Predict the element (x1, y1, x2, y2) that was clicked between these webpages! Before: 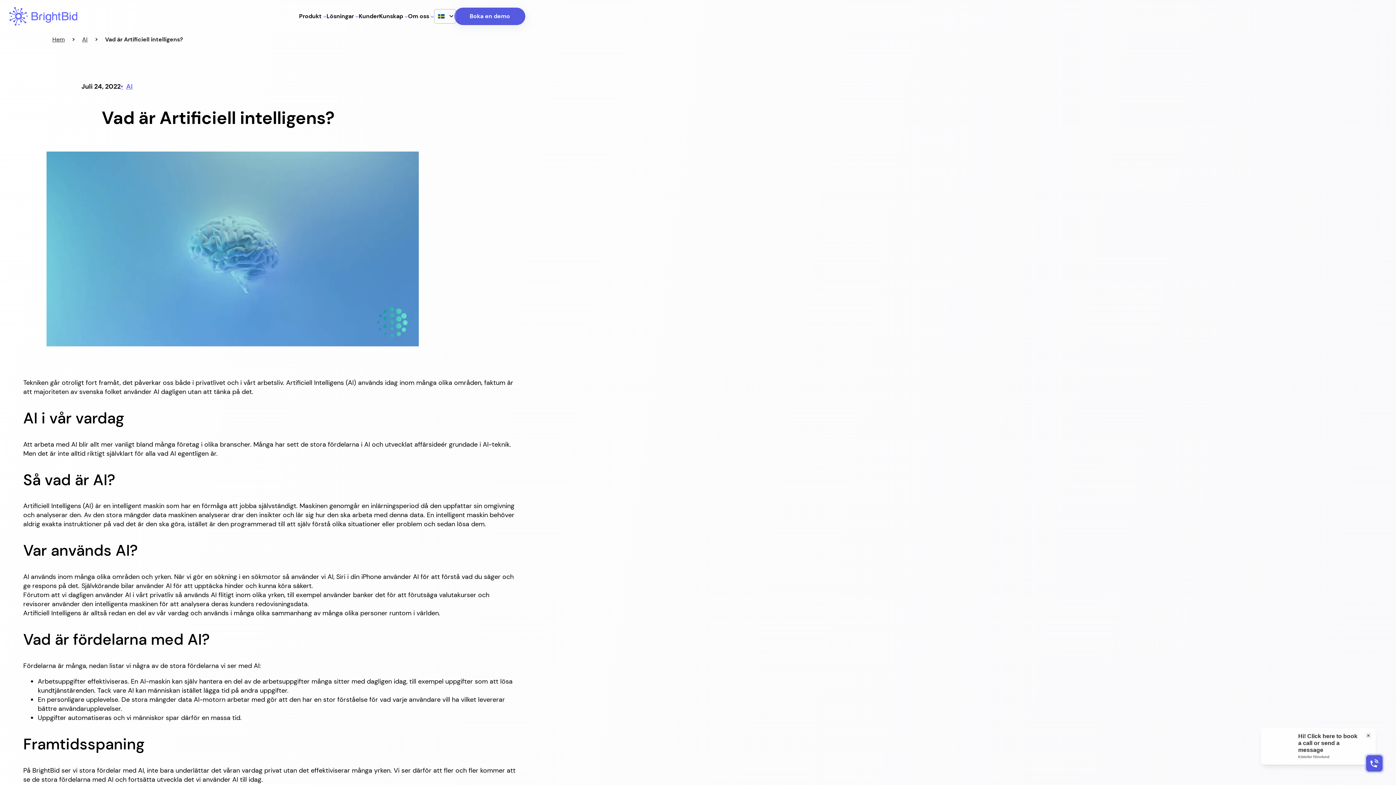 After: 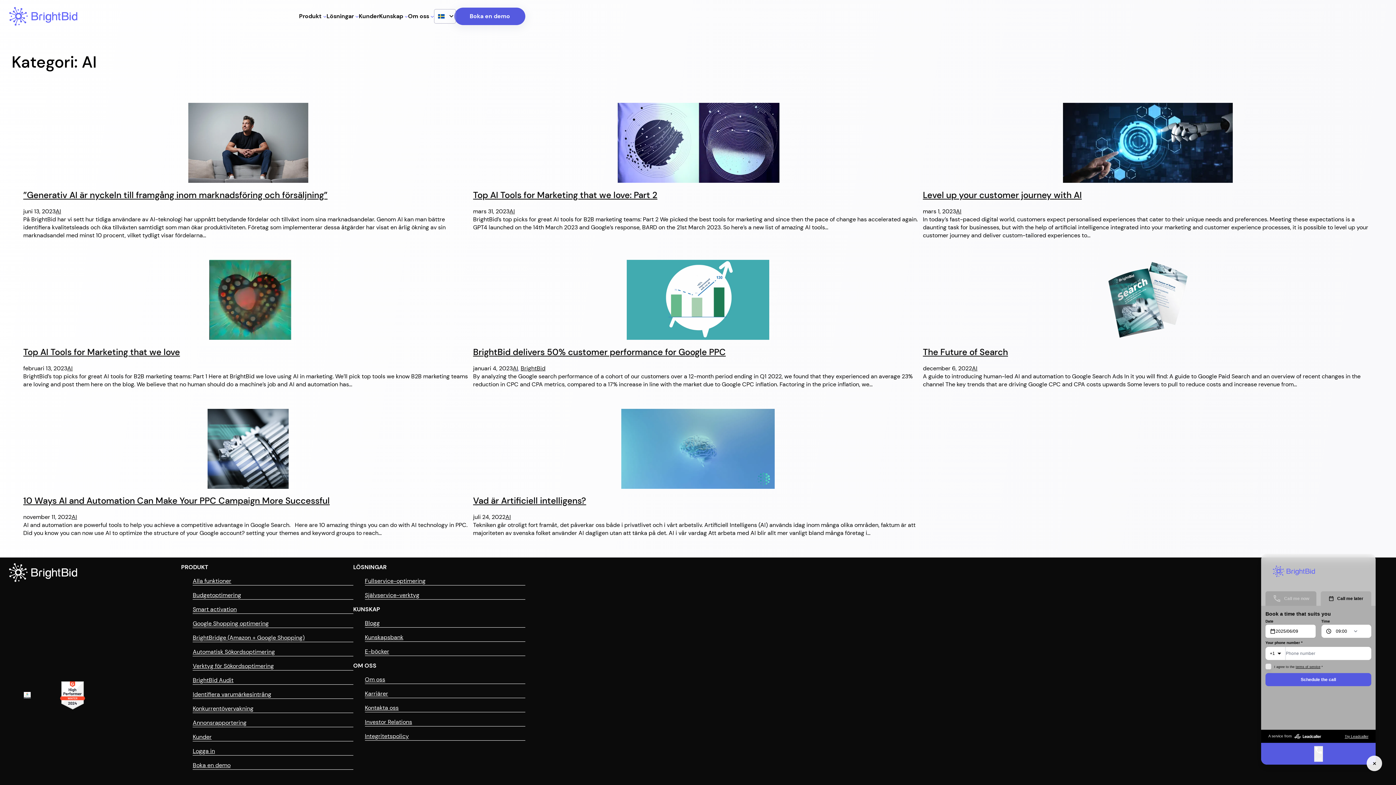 Action: bbox: (82, 35, 87, 43) label: AI